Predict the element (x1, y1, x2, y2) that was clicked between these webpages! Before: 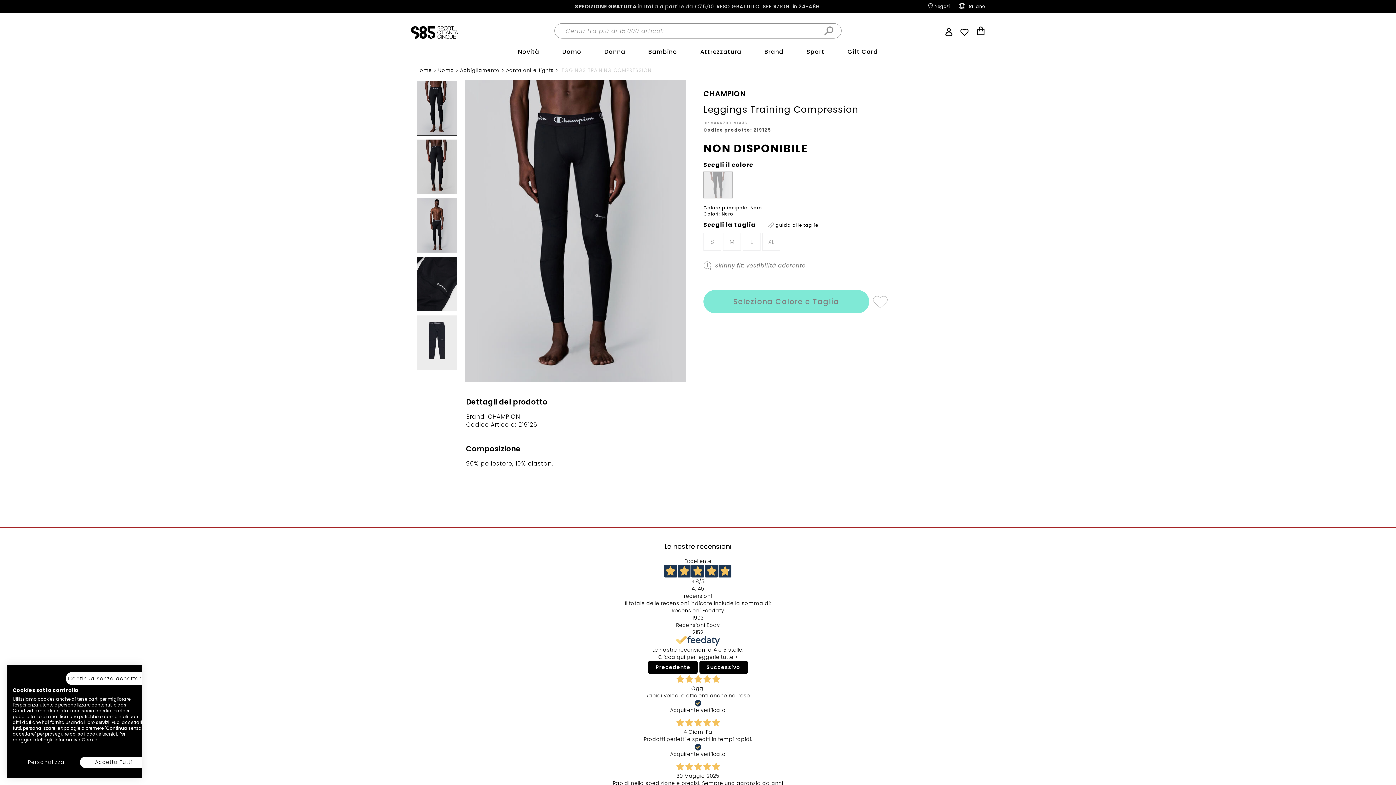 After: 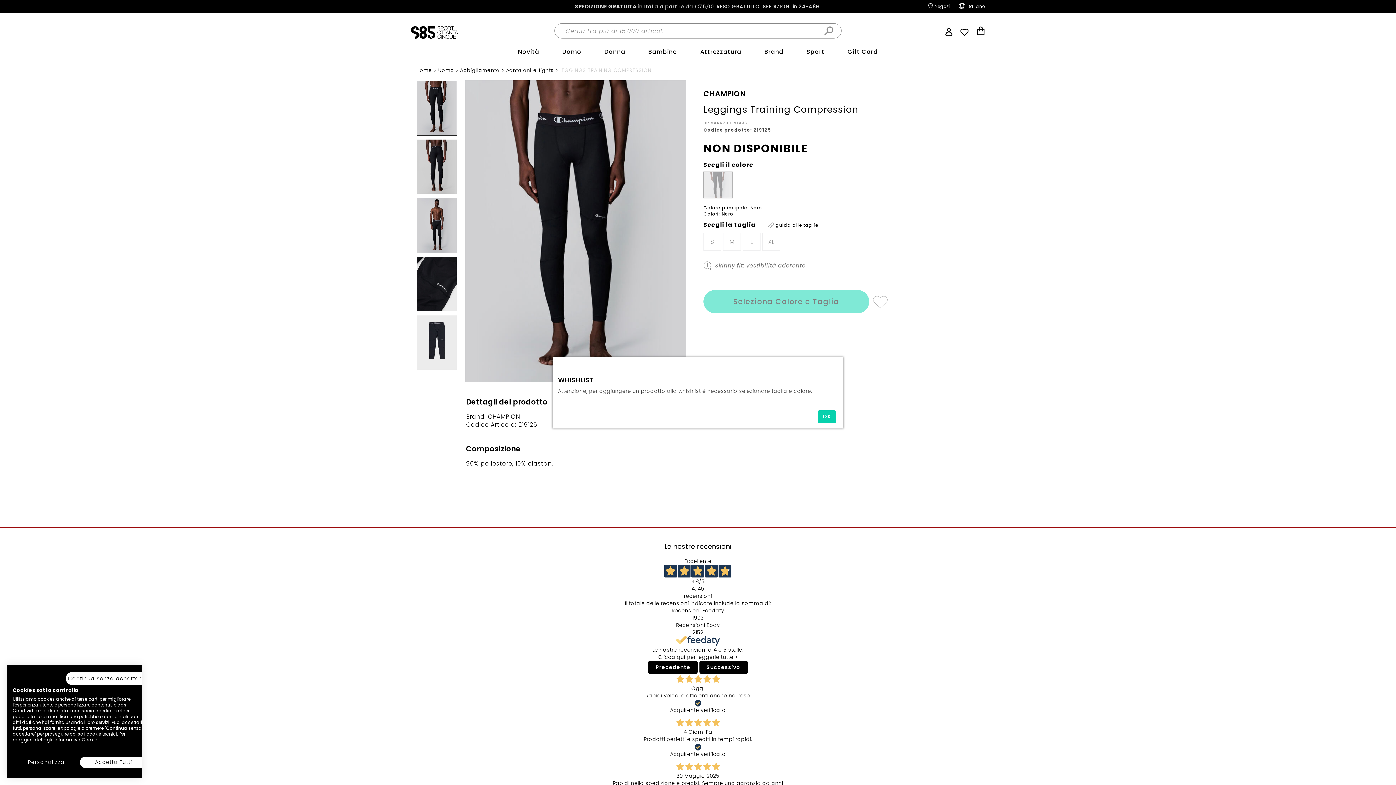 Action: bbox: (873, 296, 887, 307) label: Aggiungi alla lista desideri 